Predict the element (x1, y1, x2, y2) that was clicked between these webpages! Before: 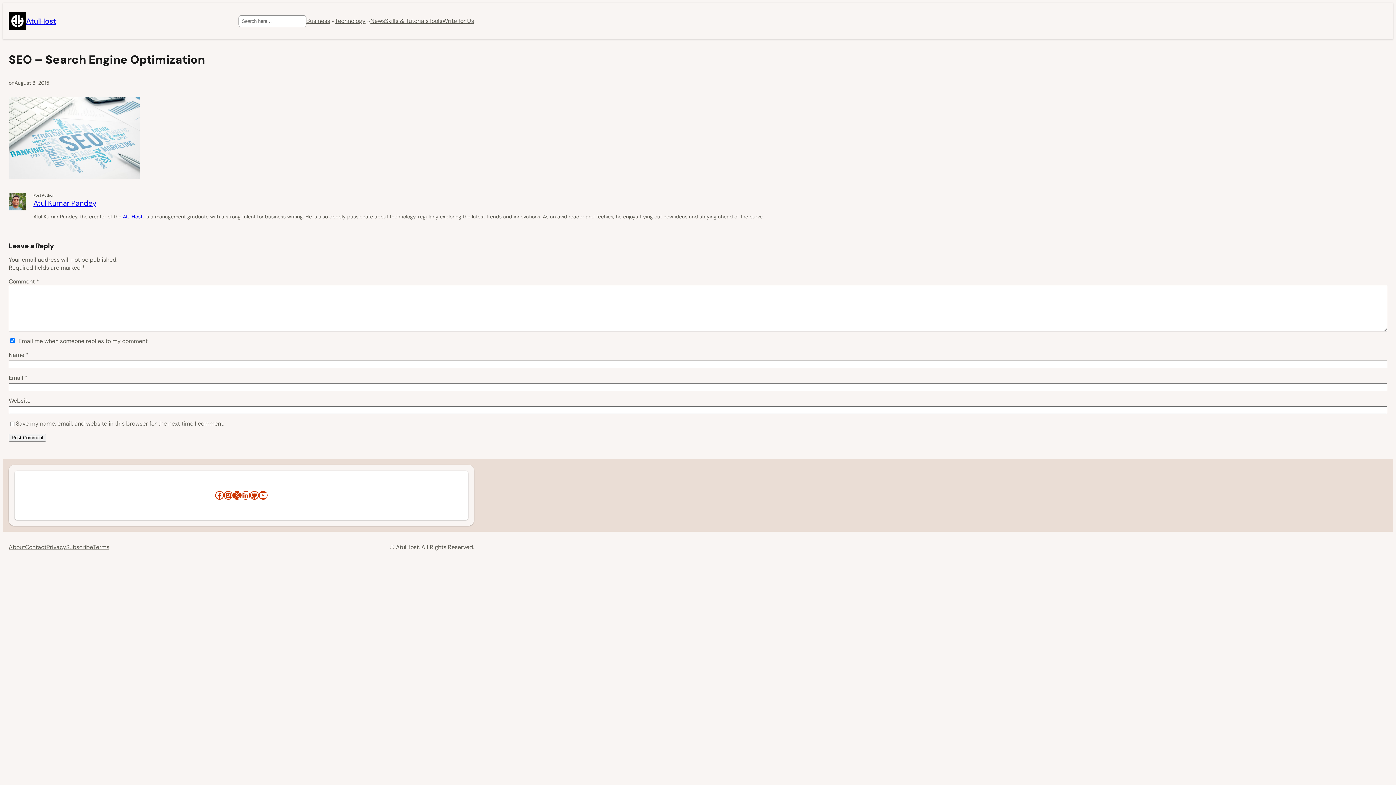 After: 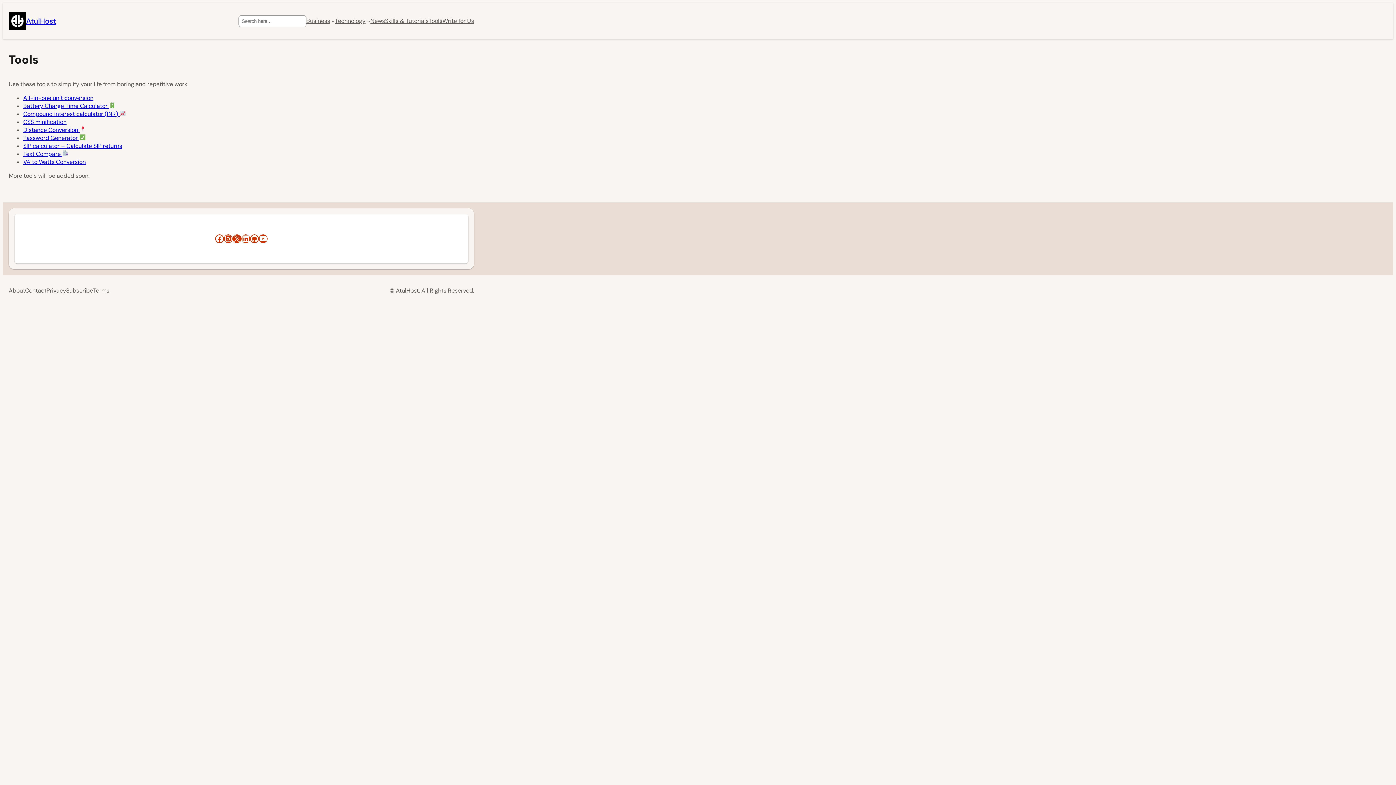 Action: label: Tools bbox: (428, 17, 442, 25)